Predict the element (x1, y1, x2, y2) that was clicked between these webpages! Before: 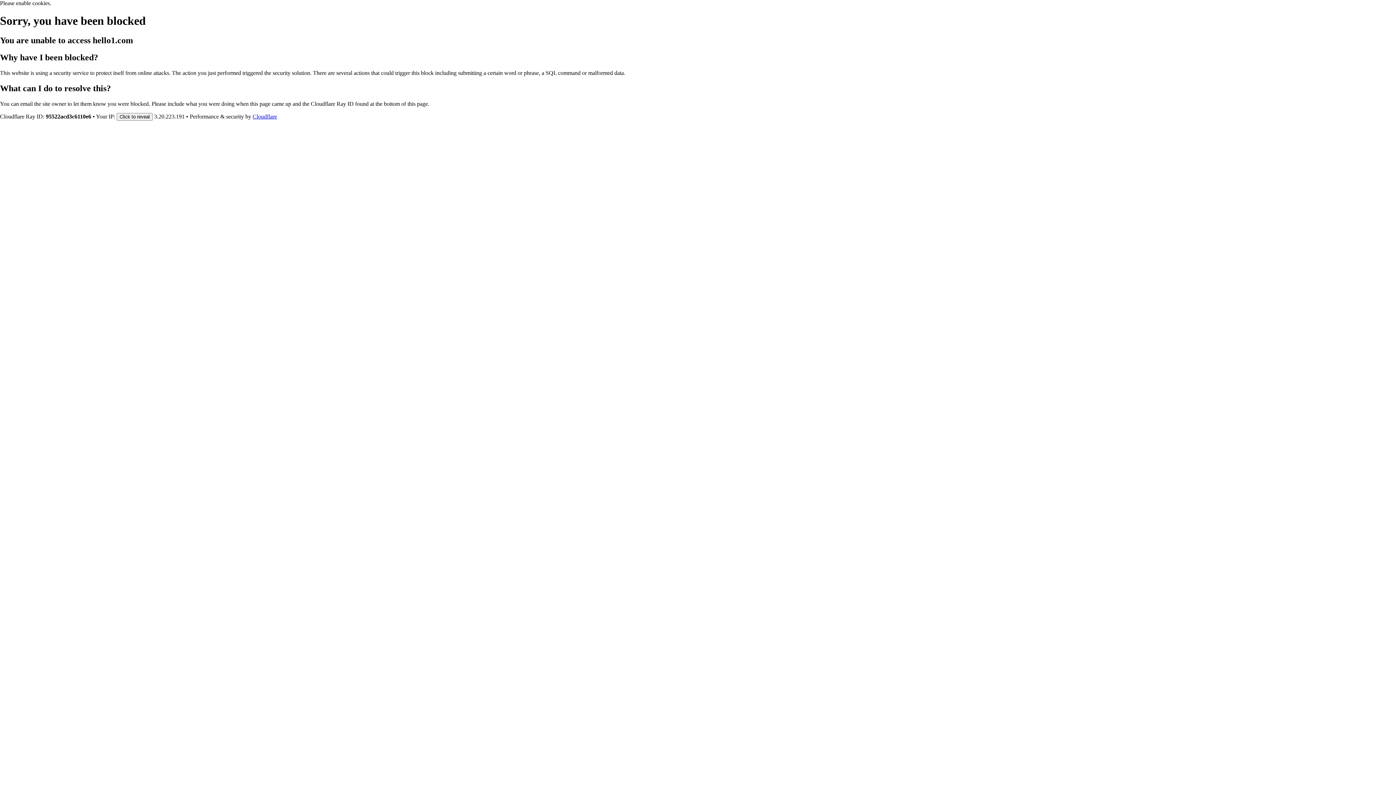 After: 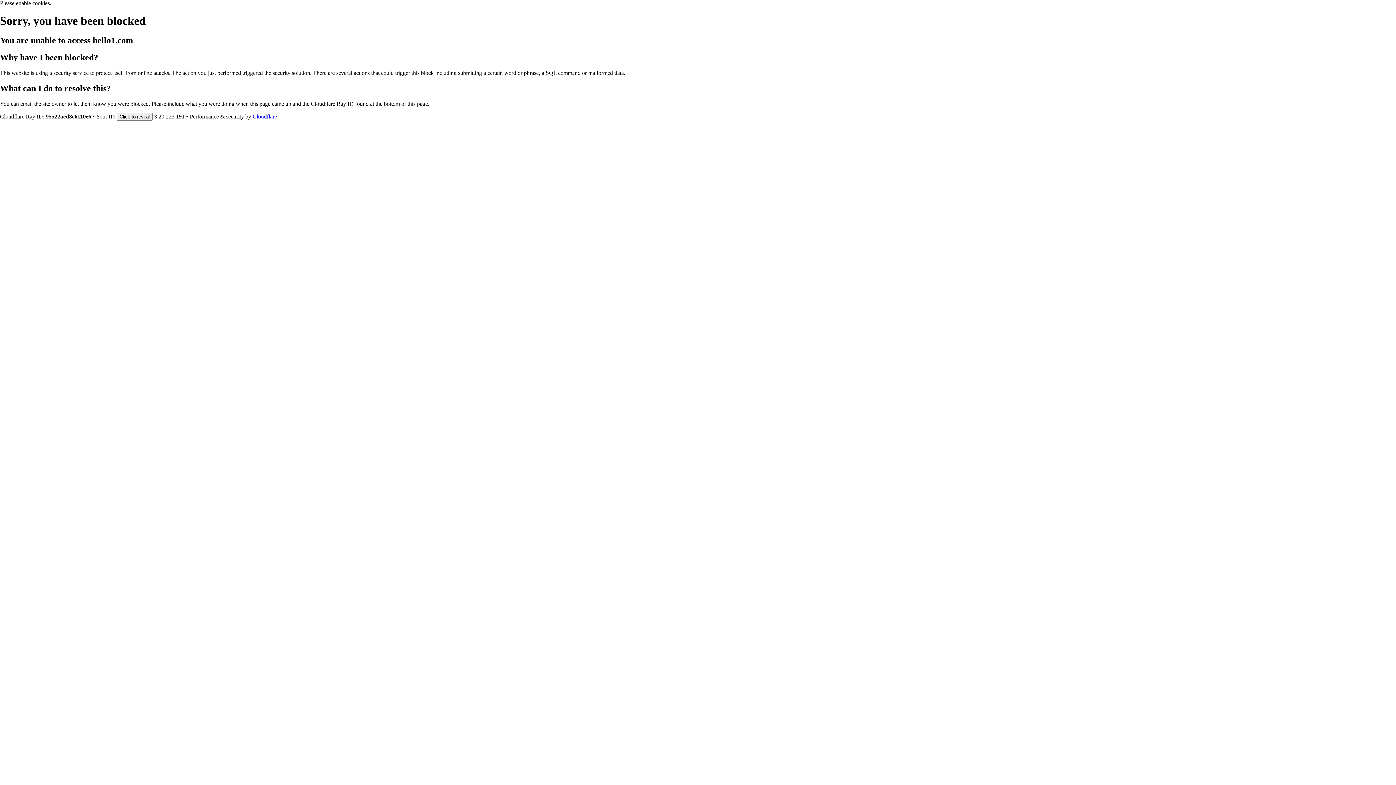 Action: label: Cloudflare bbox: (252, 113, 277, 119)